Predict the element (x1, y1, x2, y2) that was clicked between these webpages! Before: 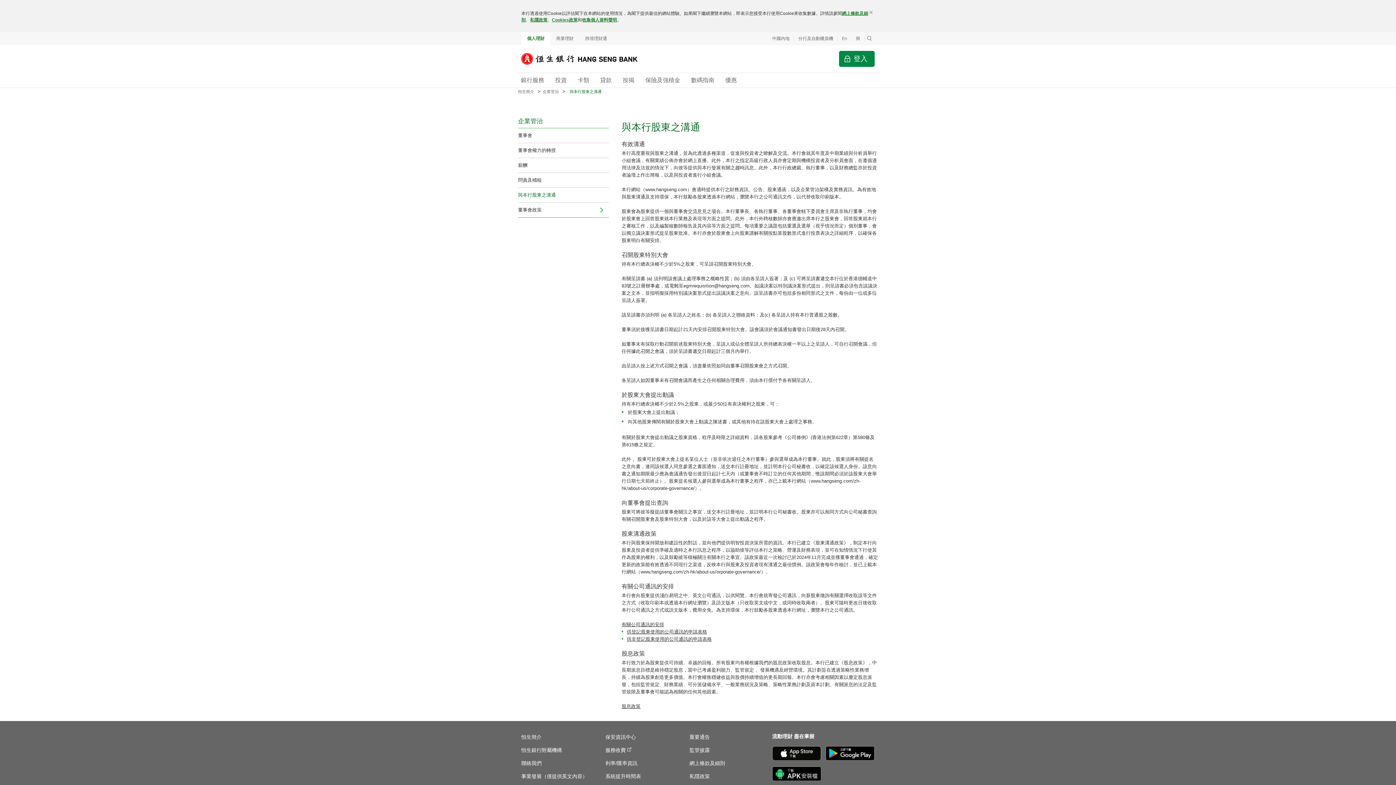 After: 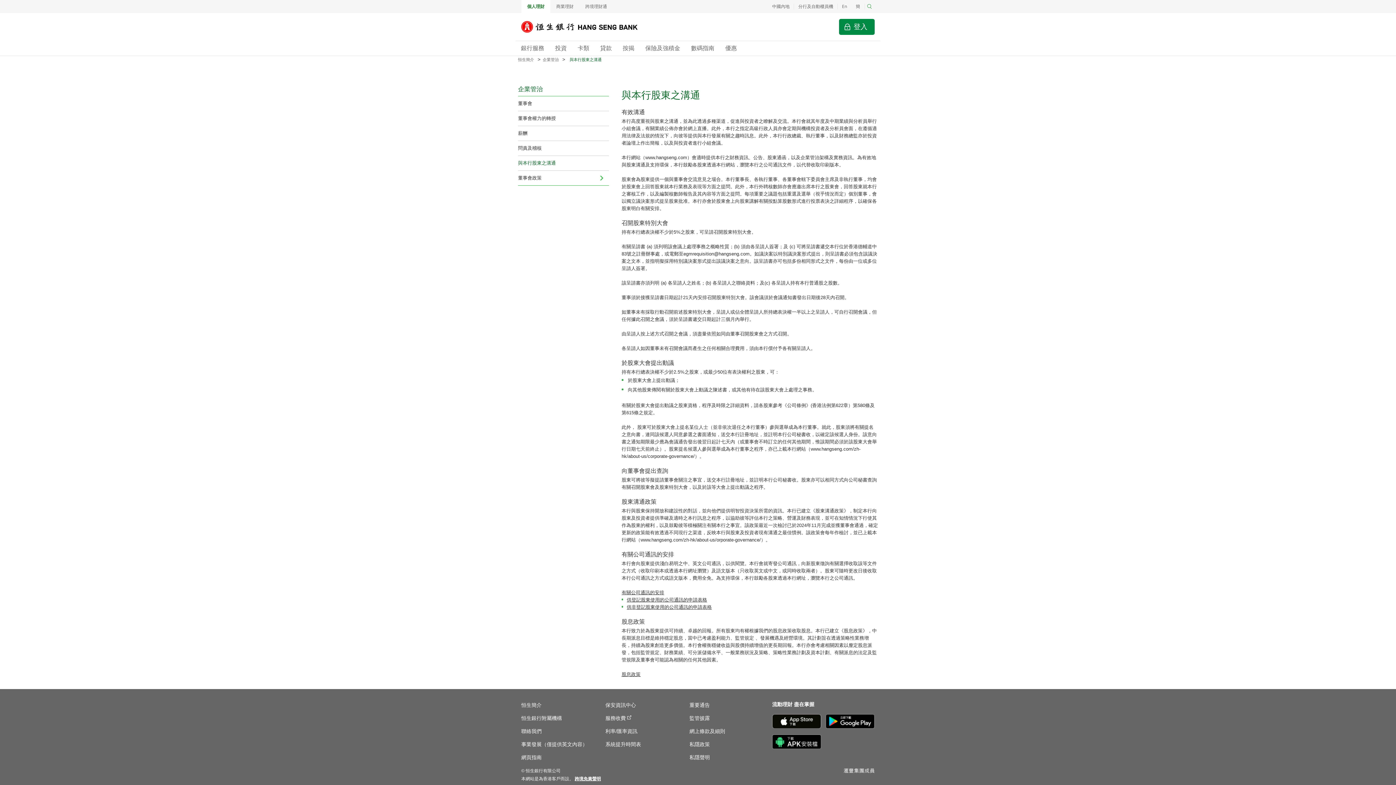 Action: bbox: (867, 8, 874, 16) label: 關閉